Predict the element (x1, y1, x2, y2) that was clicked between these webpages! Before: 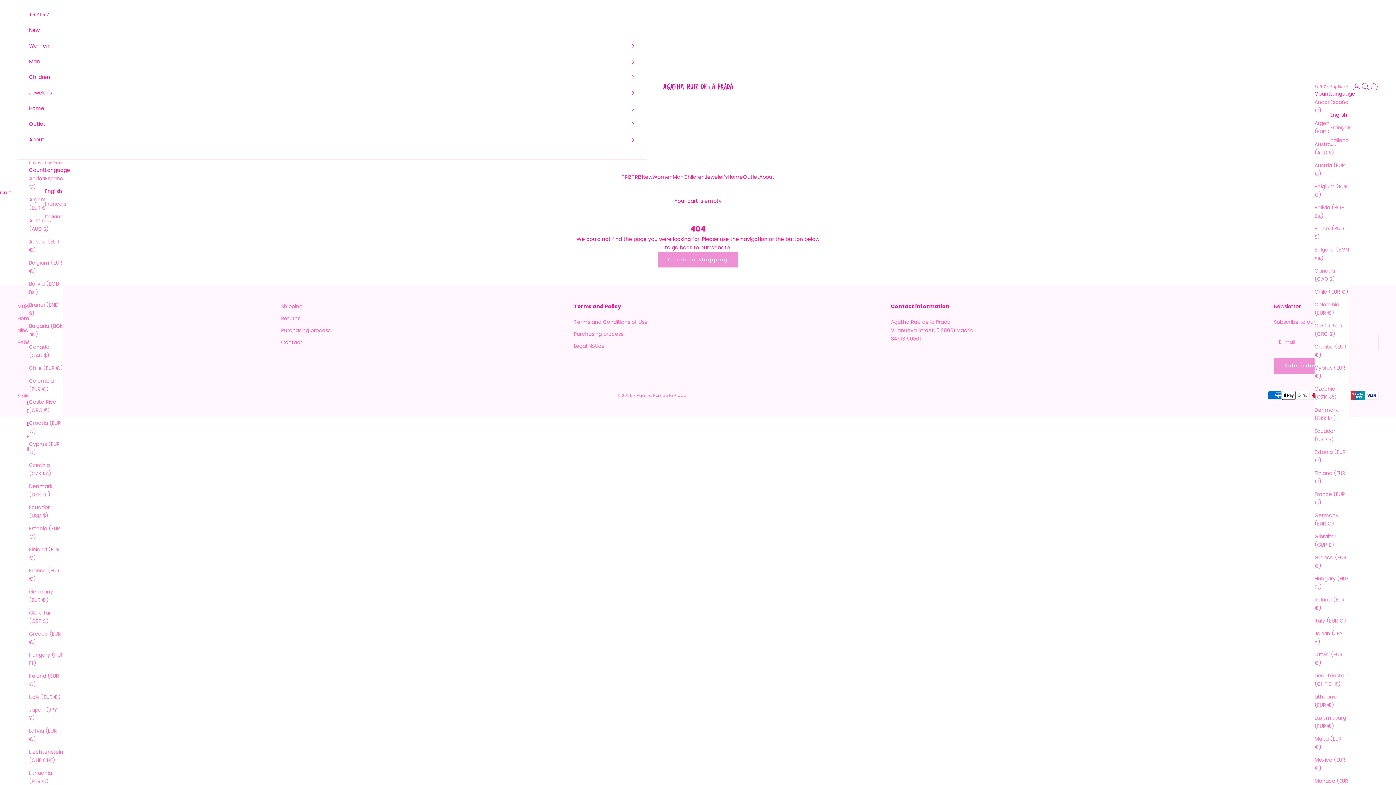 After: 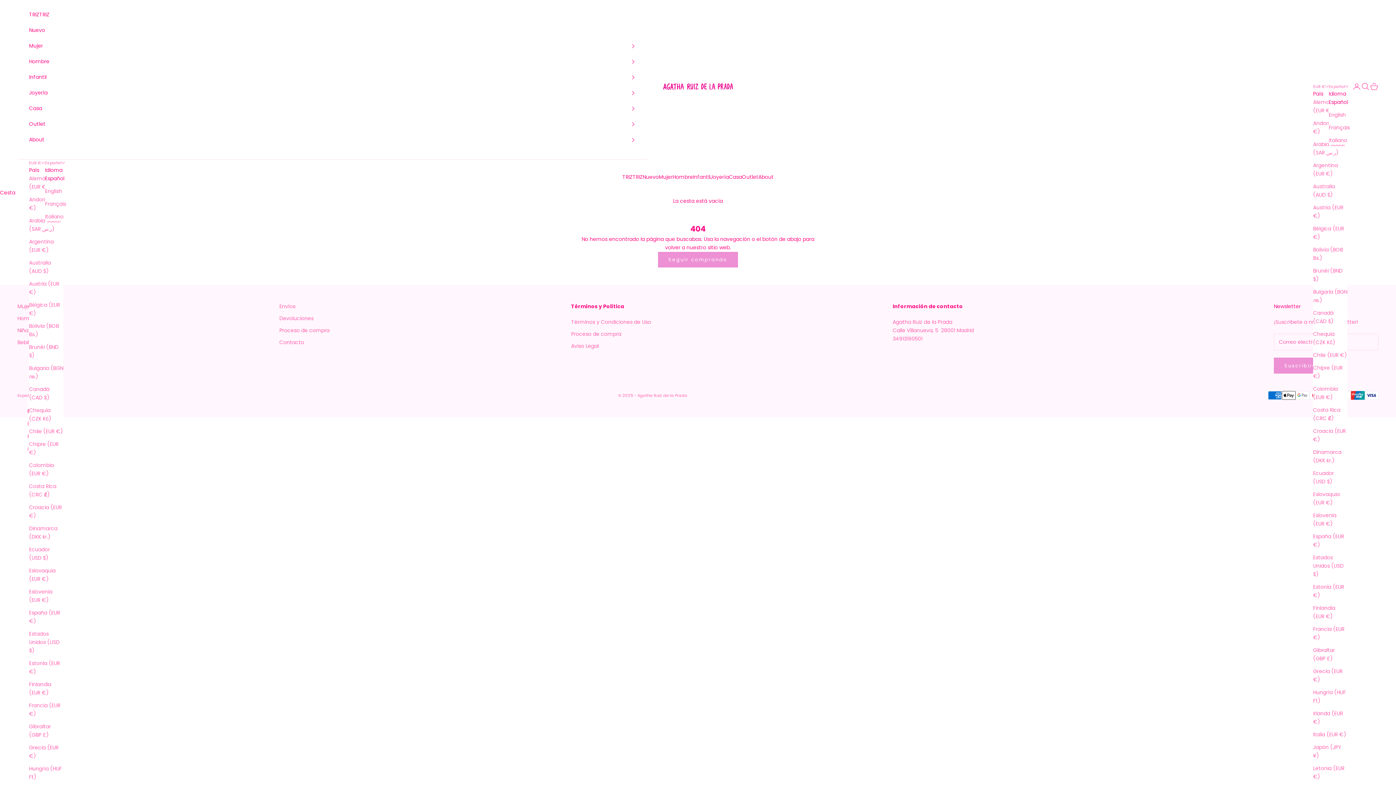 Action: label: Lithuania (EUR €) bbox: (29, 769, 63, 786)